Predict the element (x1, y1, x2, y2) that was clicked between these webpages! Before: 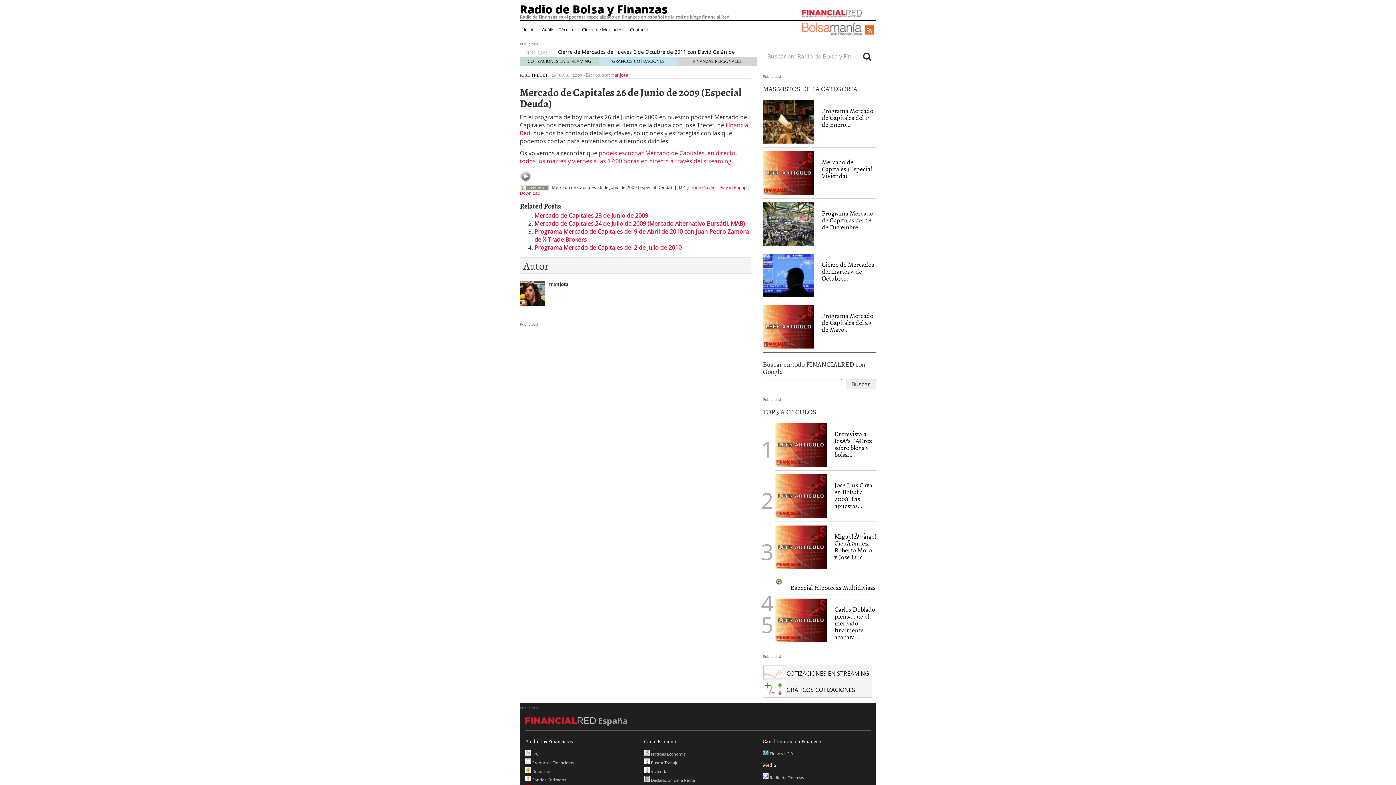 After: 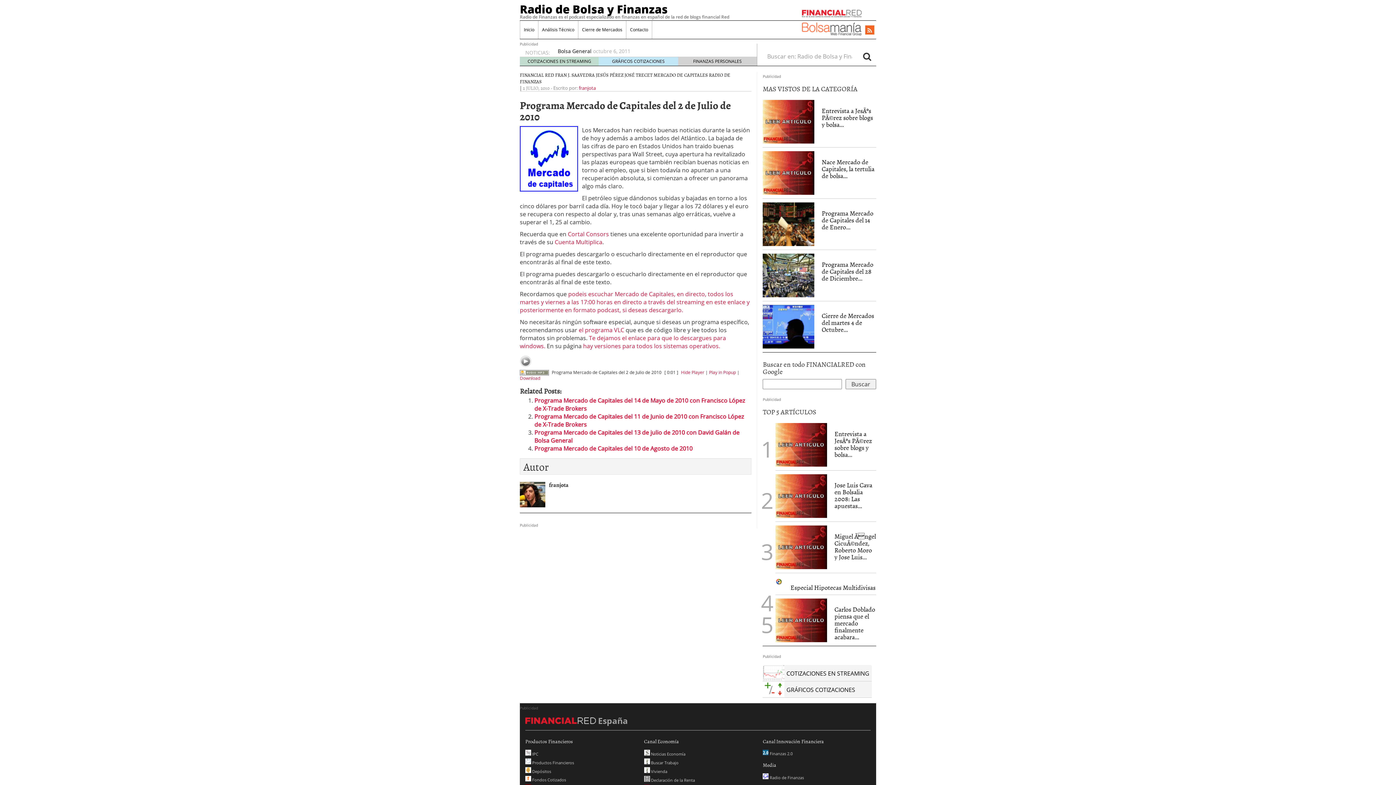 Action: bbox: (534, 243, 681, 251) label: Programa Mercado de Capitales del 2 de Julio de 2010